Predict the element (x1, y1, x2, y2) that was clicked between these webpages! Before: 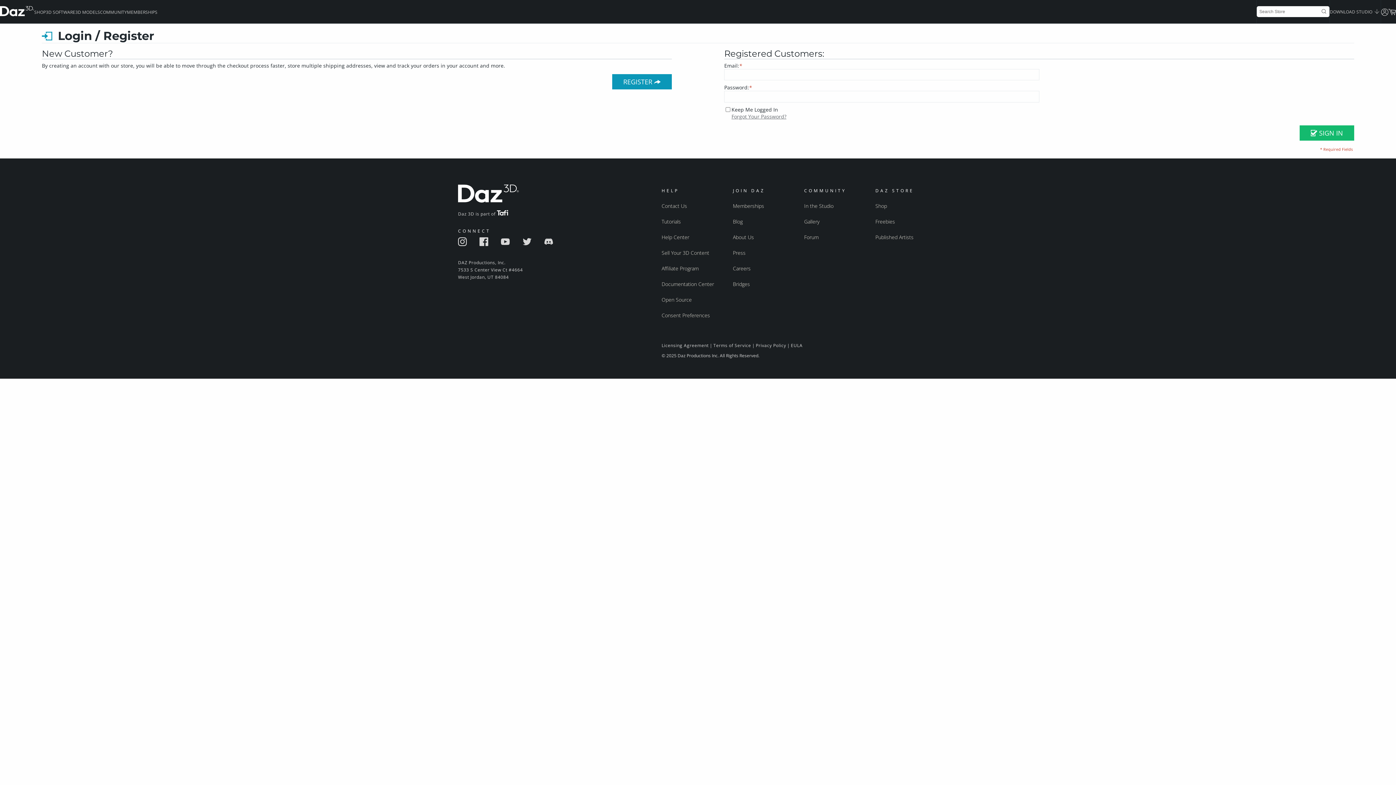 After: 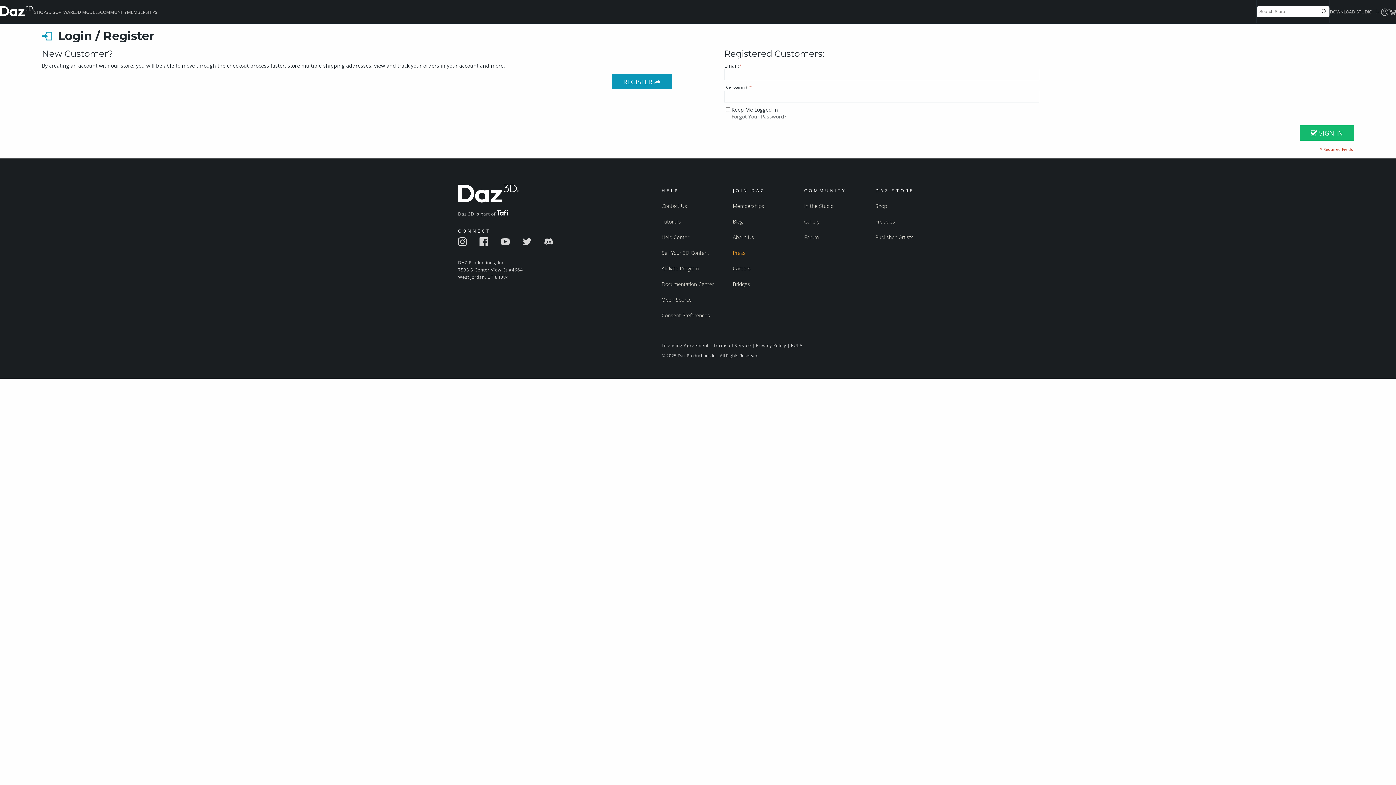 Action: label: Press bbox: (733, 247, 747, 258)